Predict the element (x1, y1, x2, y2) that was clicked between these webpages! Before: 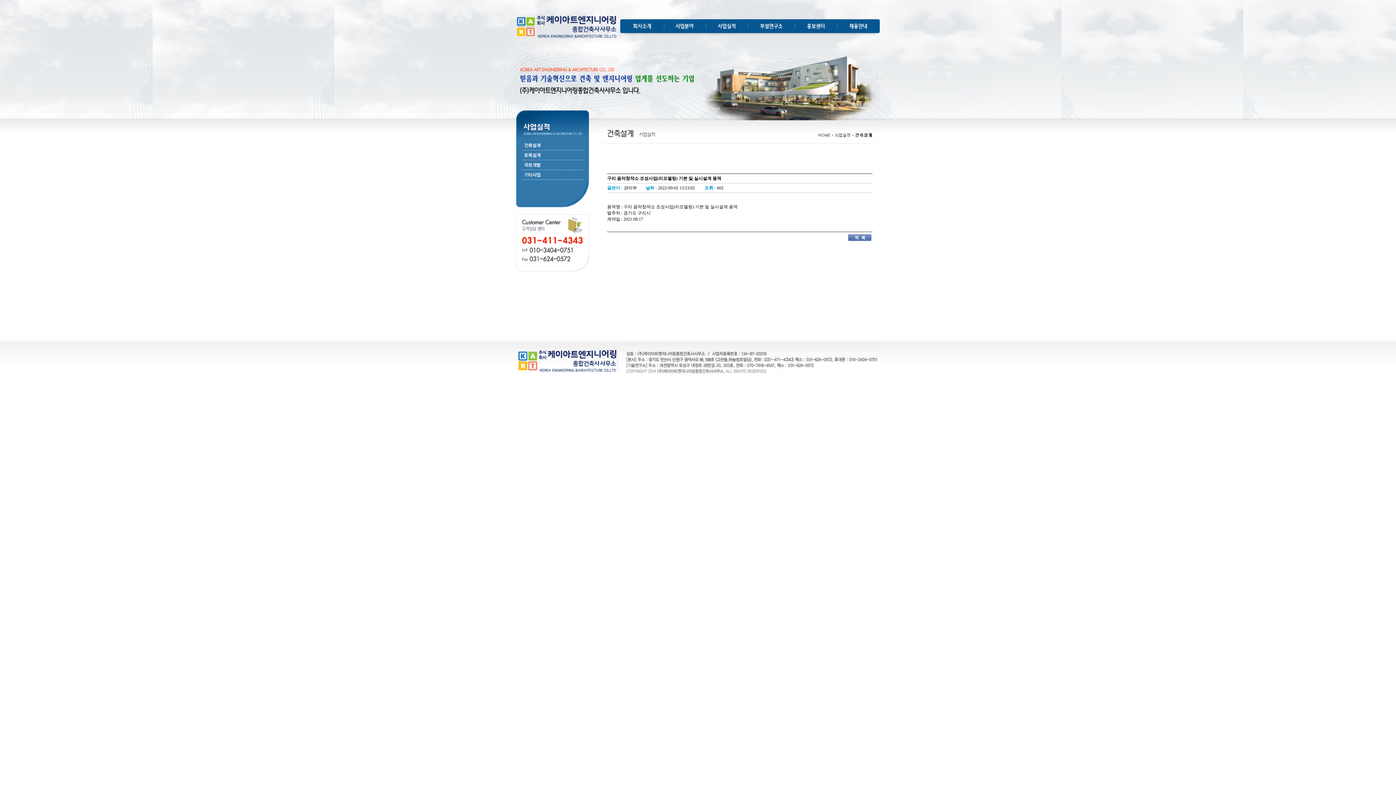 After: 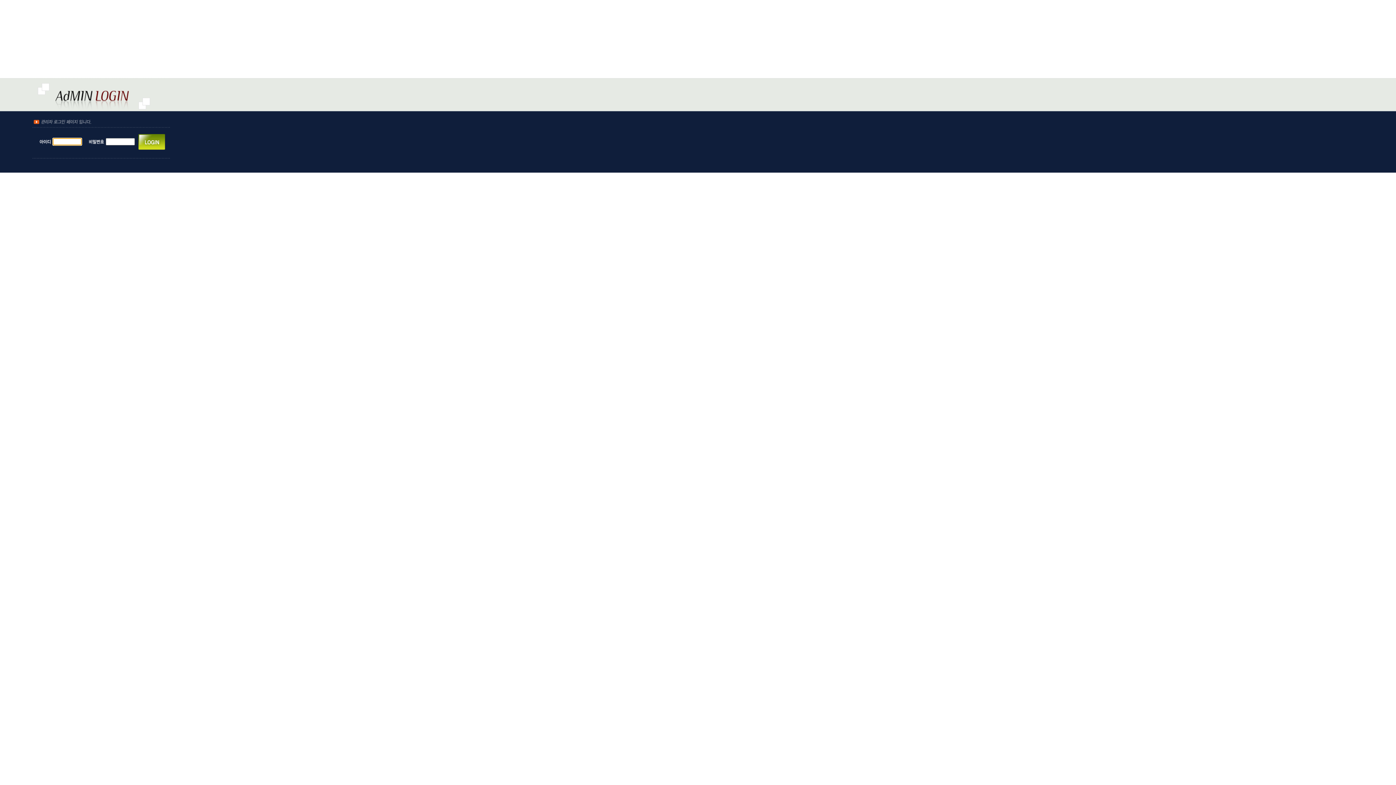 Action: bbox: (516, 378, 617, 385)